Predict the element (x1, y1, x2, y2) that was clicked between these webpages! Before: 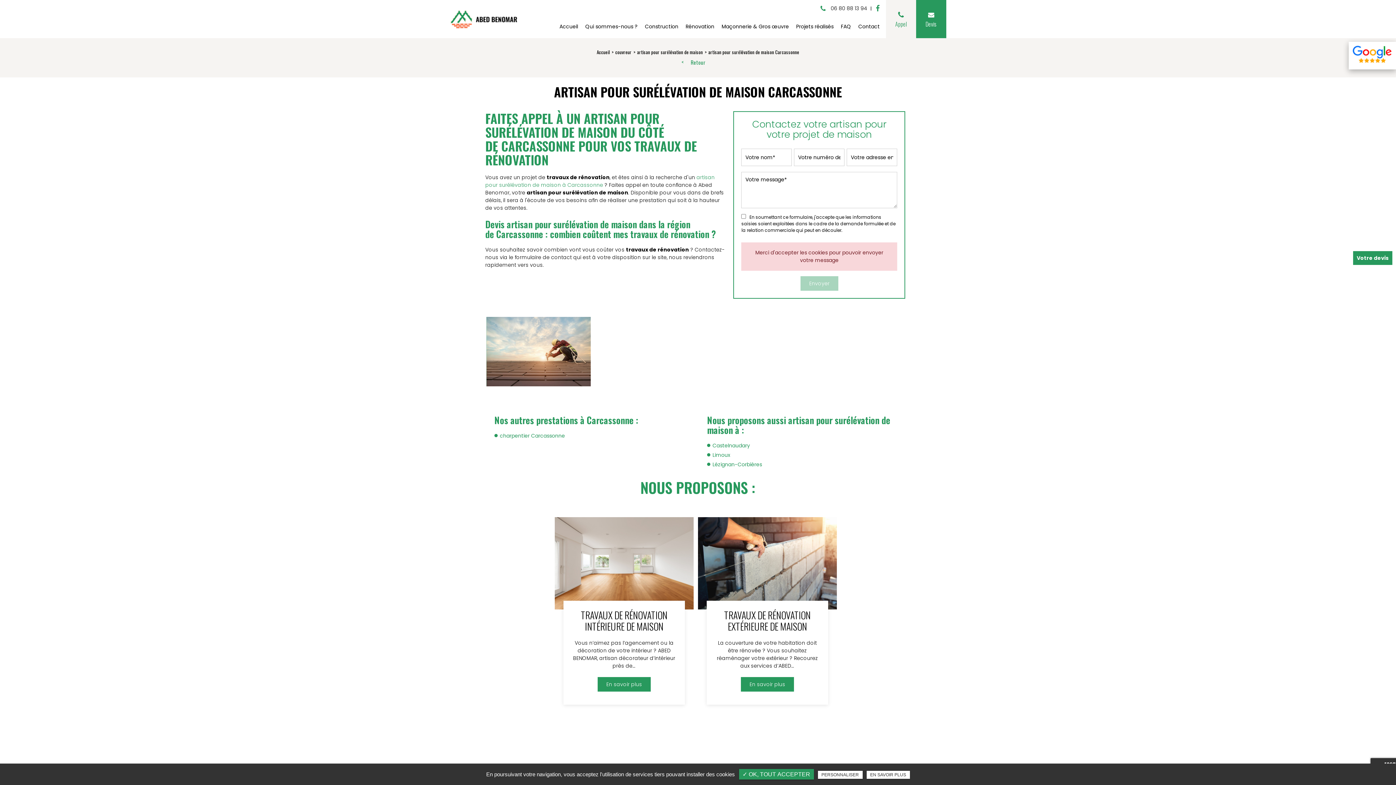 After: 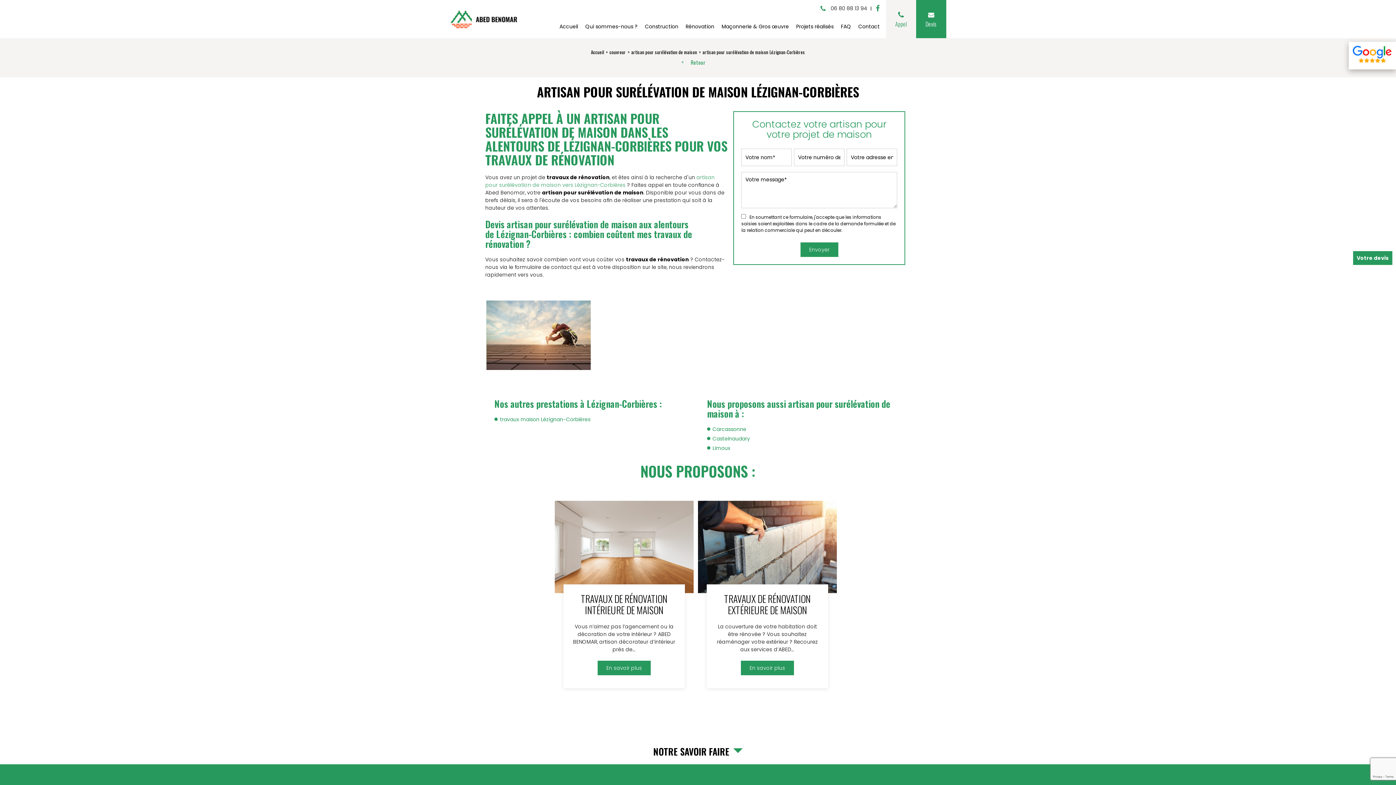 Action: label: Lézignan-Corbières bbox: (707, 460, 762, 468)